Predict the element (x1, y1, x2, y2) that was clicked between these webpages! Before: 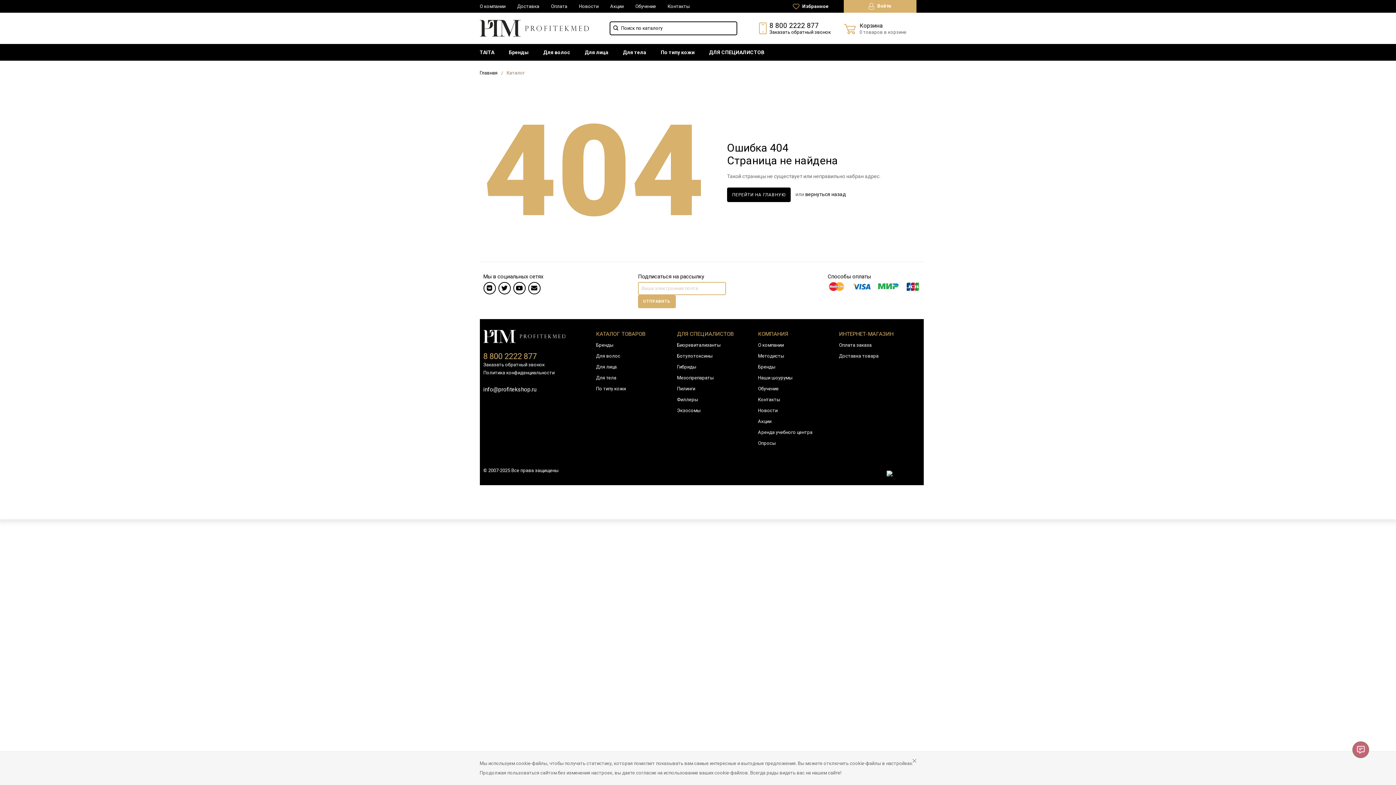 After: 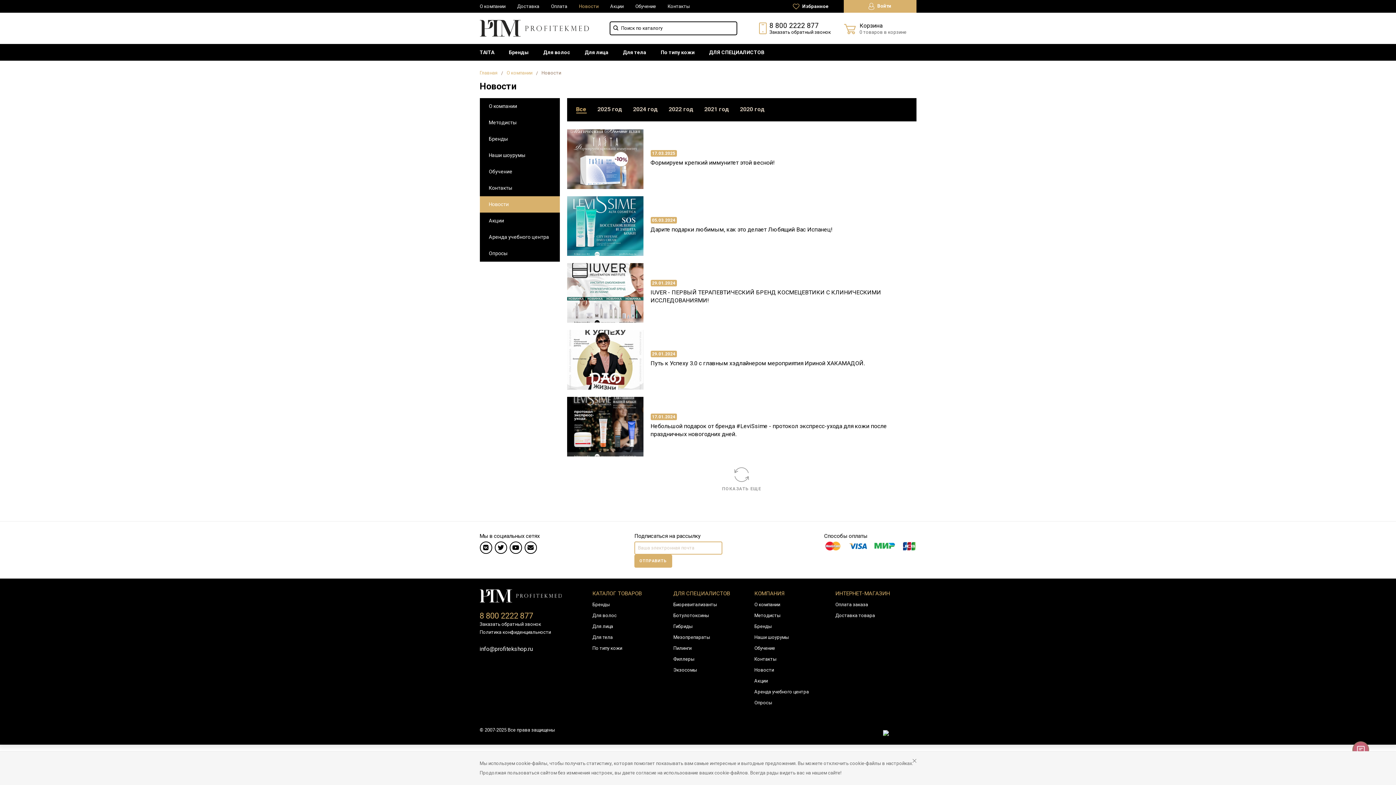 Action: label: Новости bbox: (573, 0, 604, 12)